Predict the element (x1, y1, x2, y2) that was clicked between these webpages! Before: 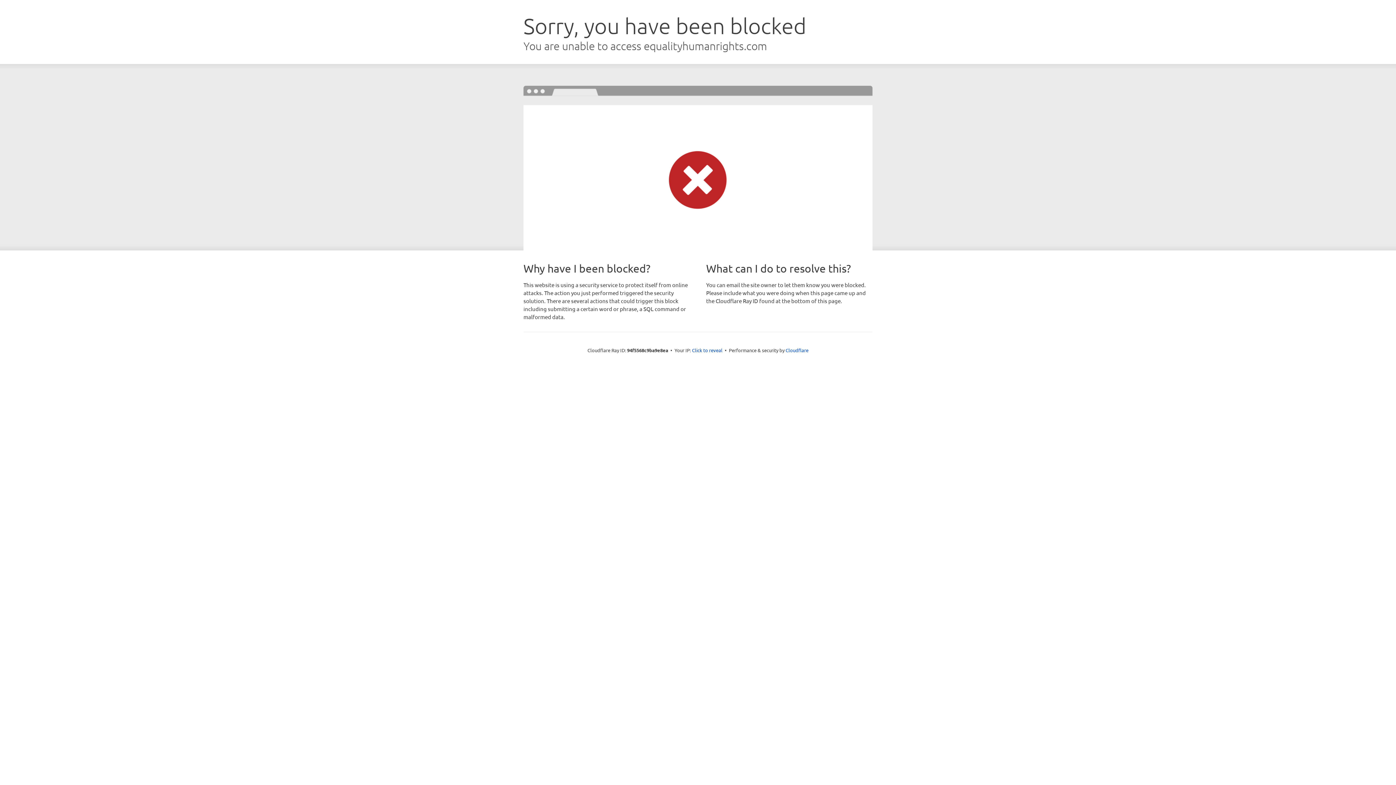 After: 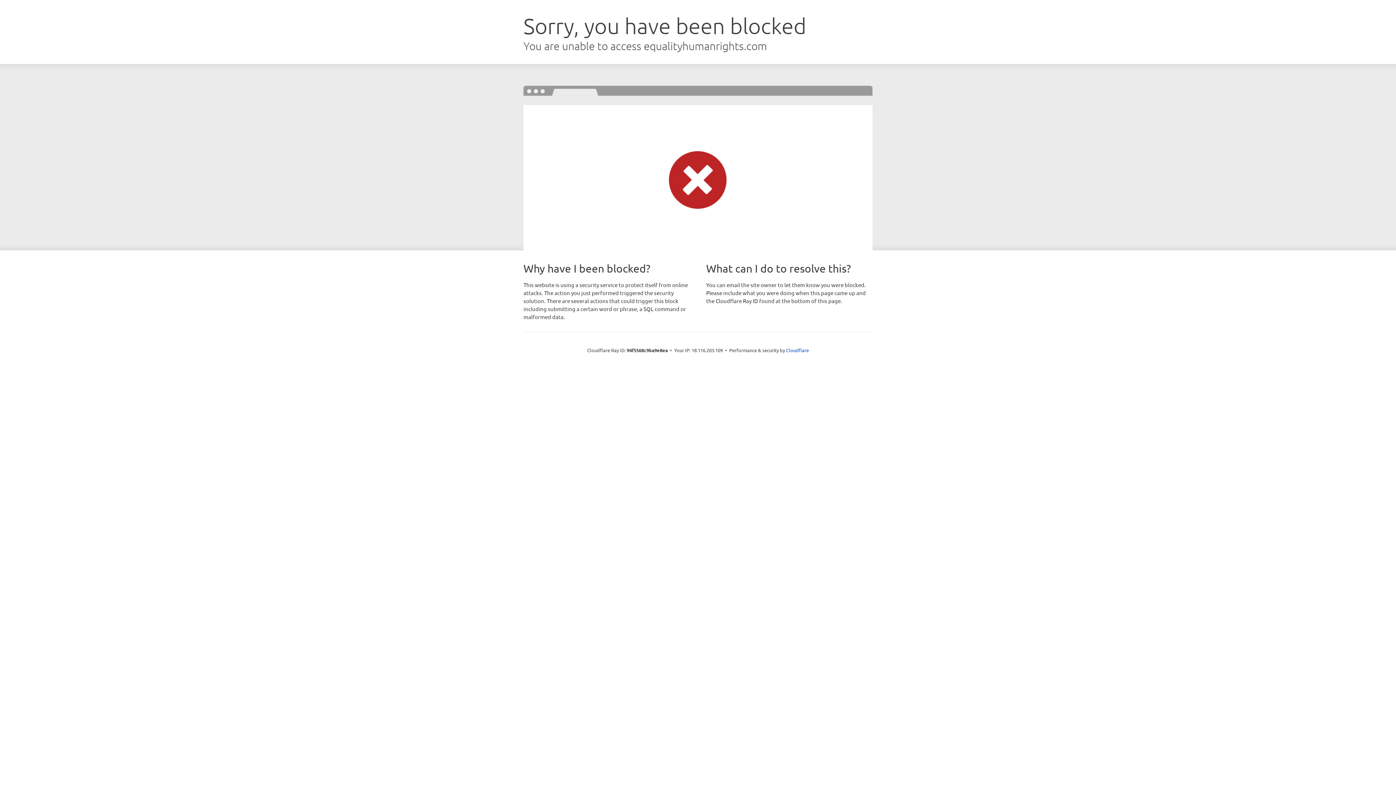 Action: bbox: (692, 346, 722, 353) label: Click to reveal